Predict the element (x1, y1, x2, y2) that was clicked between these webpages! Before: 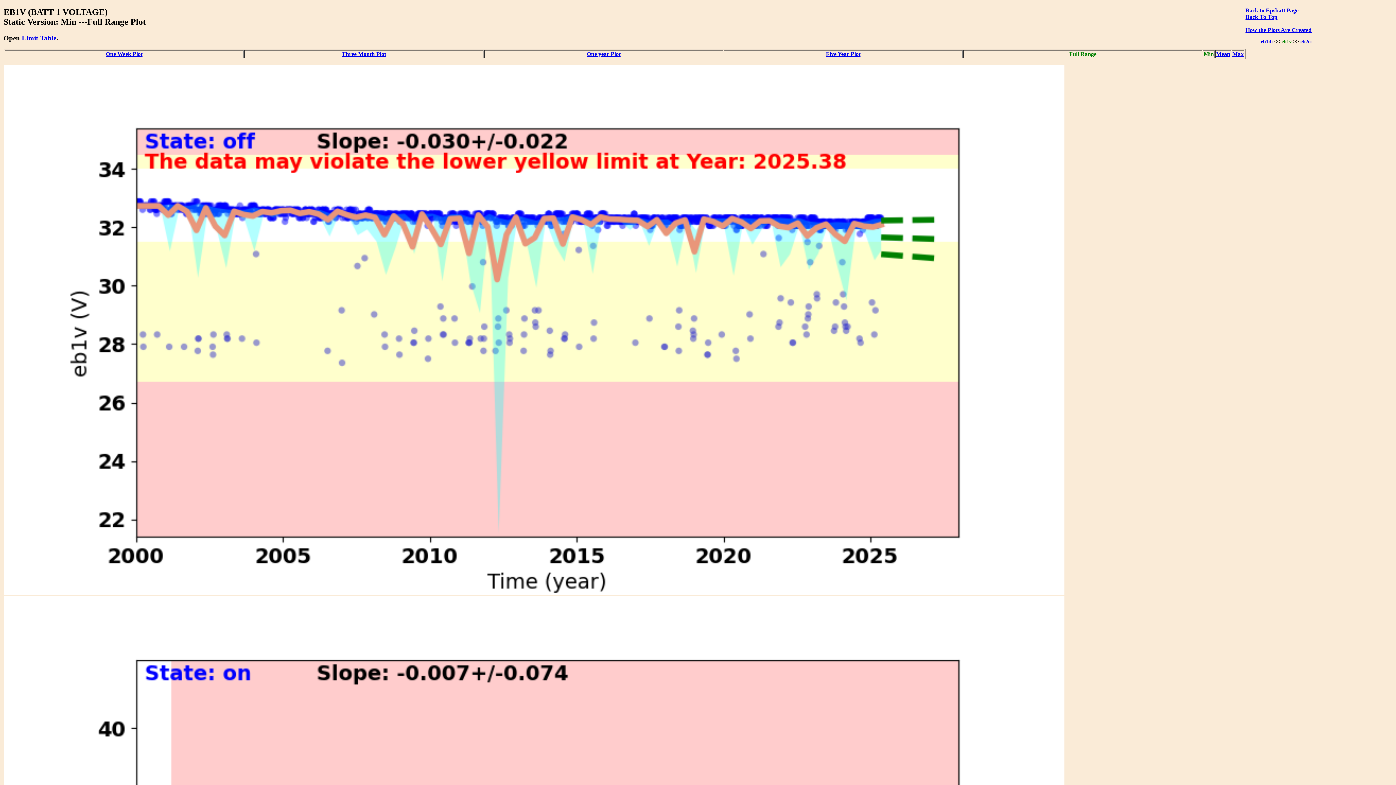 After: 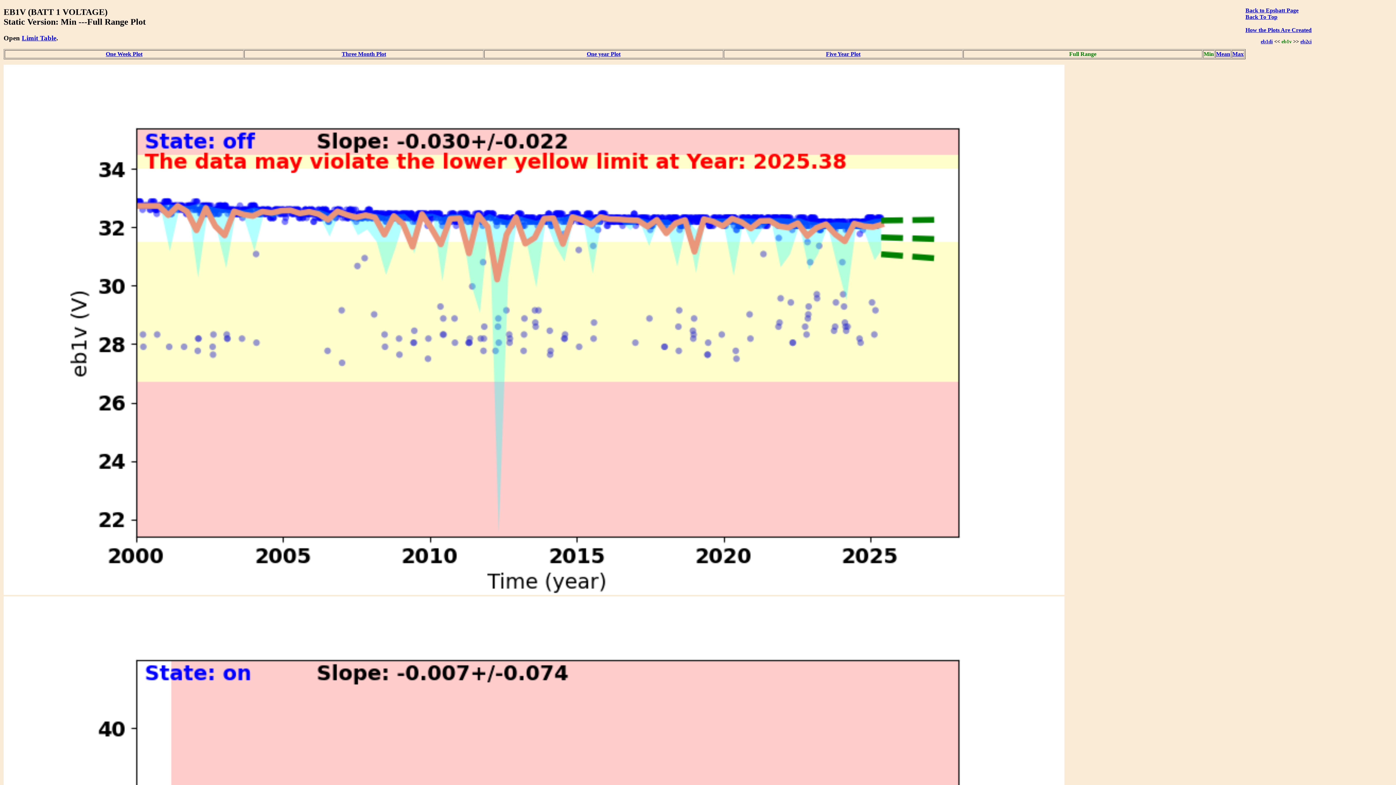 Action: bbox: (1245, 26, 1312, 33) label: How the Plots Are Created